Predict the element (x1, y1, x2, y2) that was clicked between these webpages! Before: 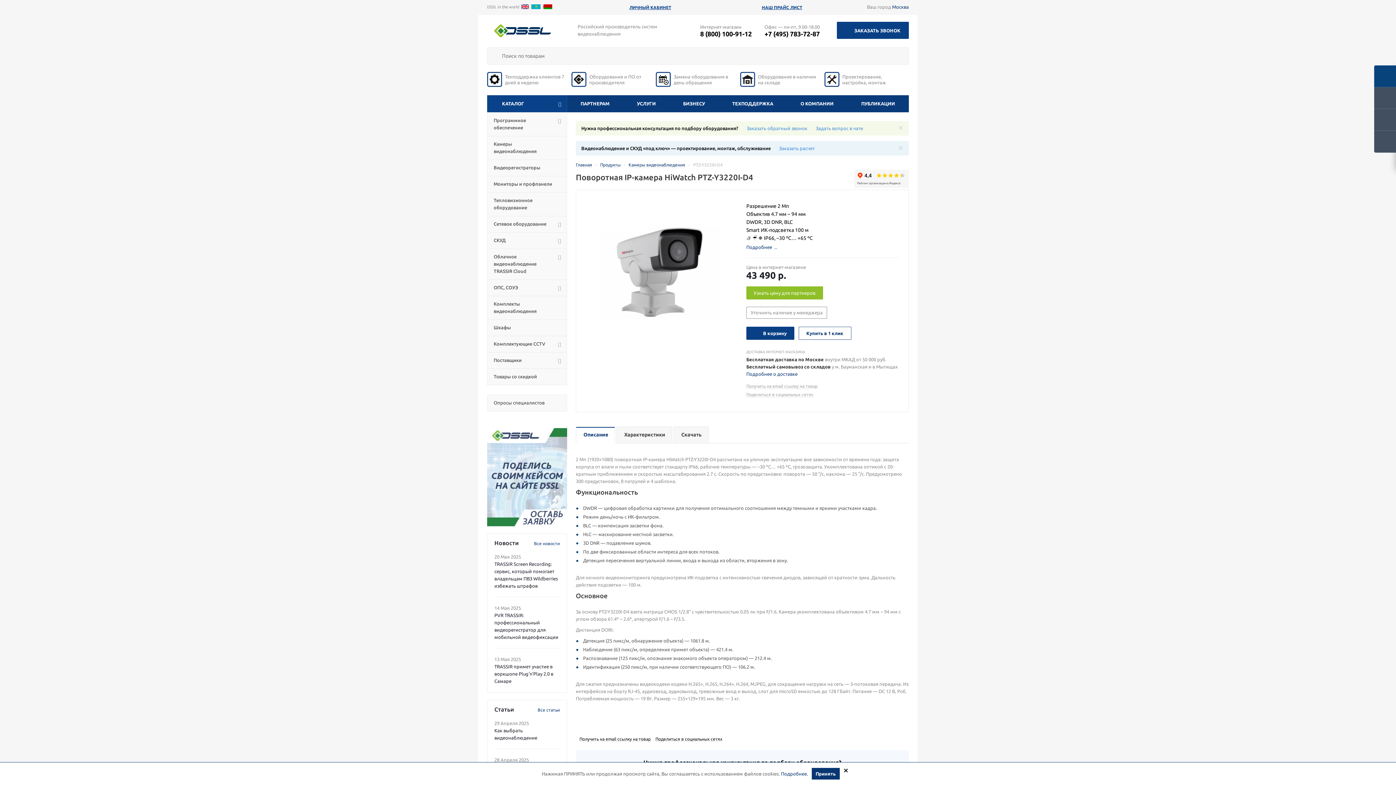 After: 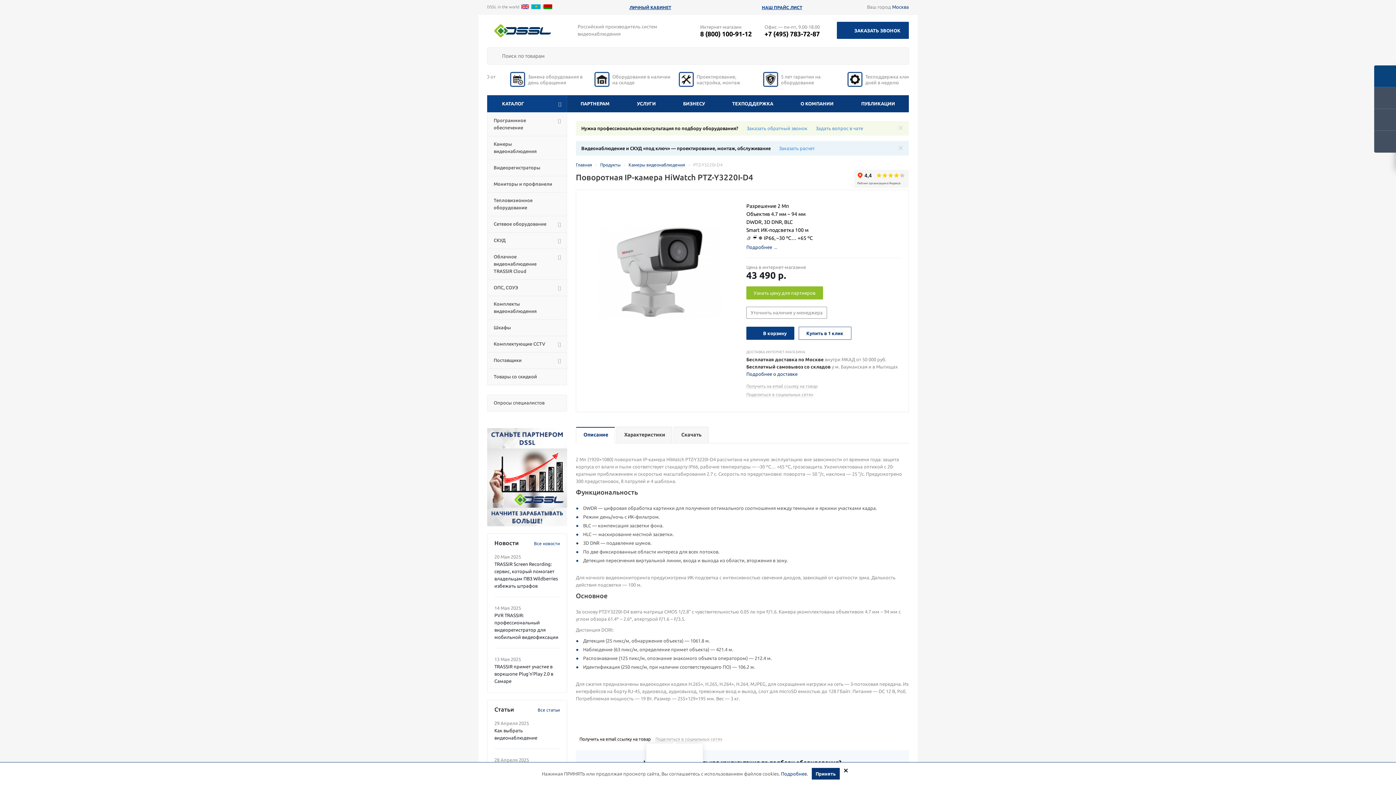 Action: bbox: (655, 737, 722, 742) label: Поделиться в социальных сетях